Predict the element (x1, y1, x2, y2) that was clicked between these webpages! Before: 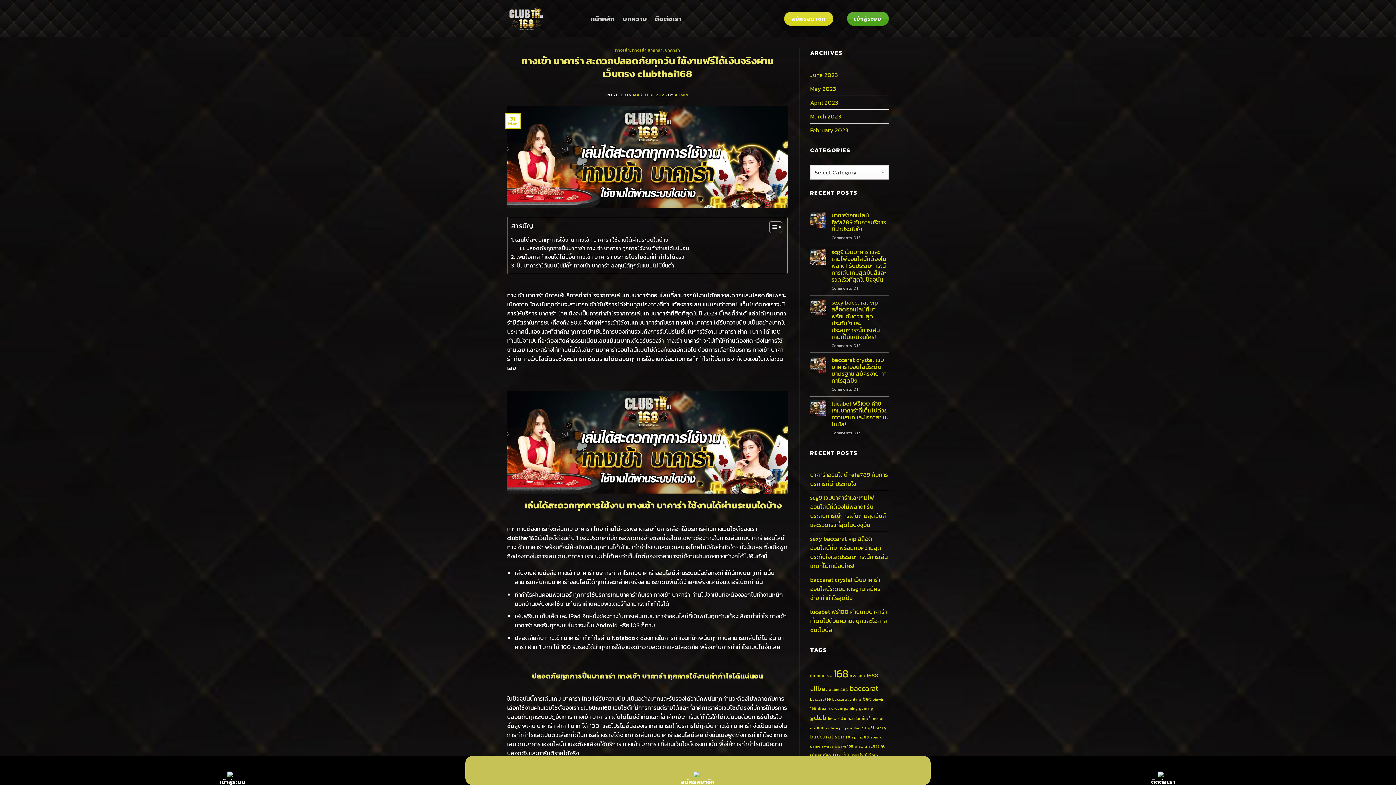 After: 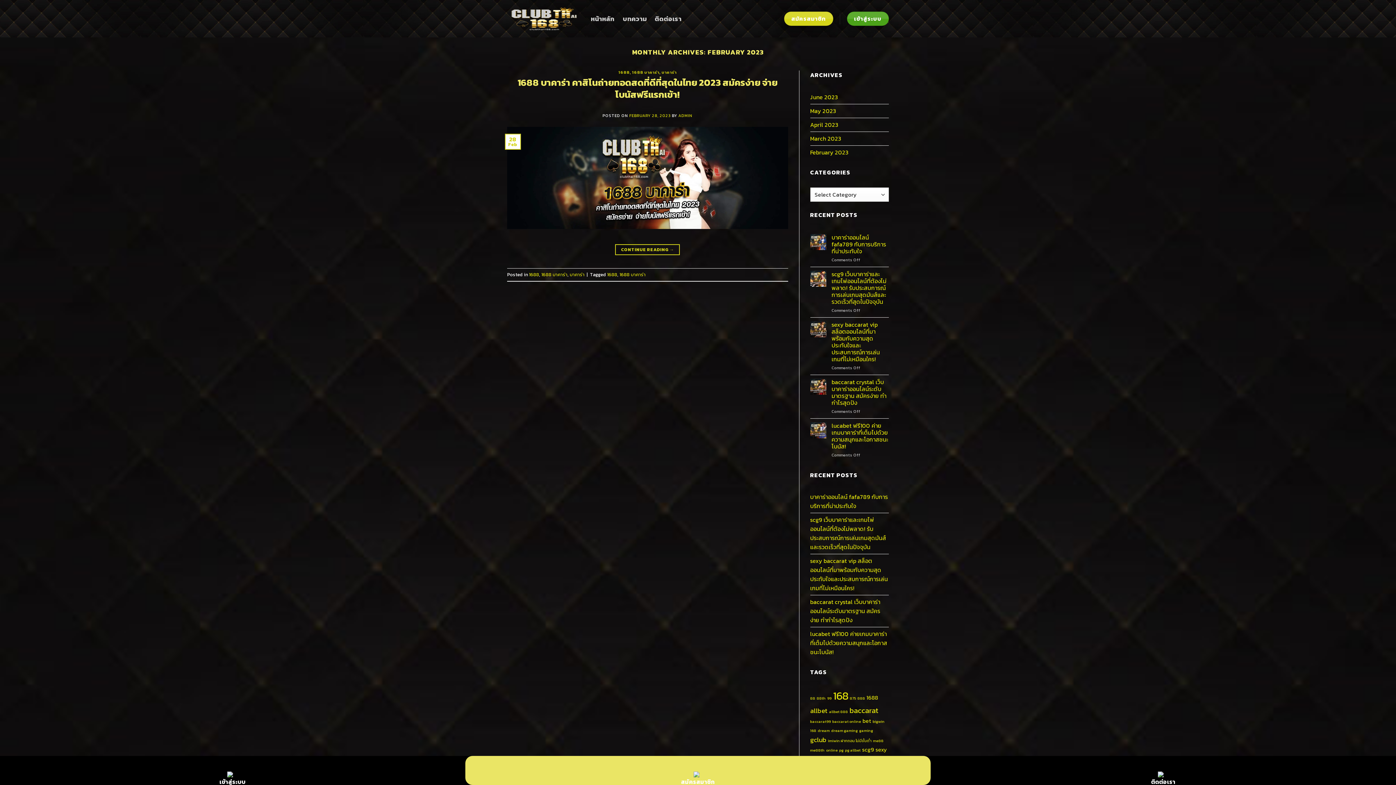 Action: bbox: (810, 123, 848, 136) label: February 2023